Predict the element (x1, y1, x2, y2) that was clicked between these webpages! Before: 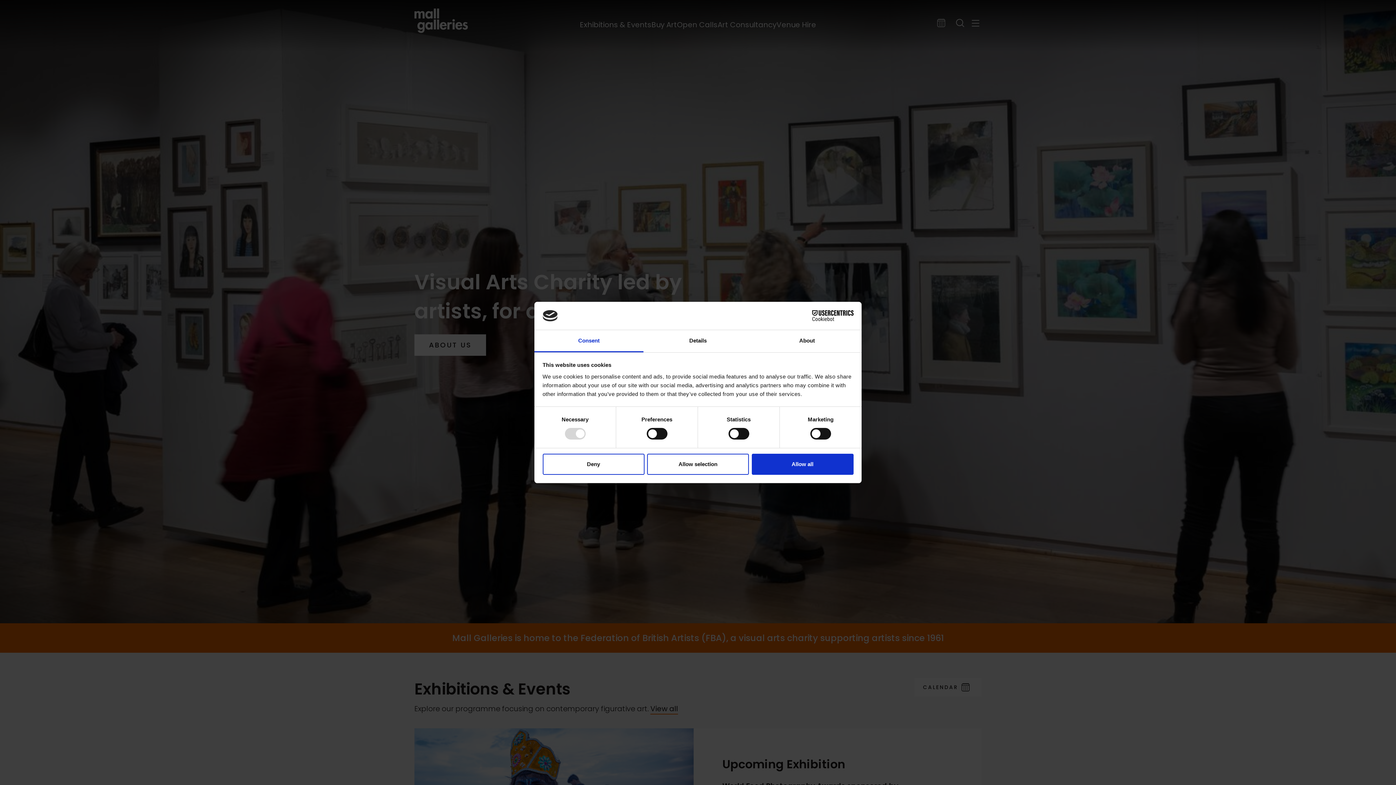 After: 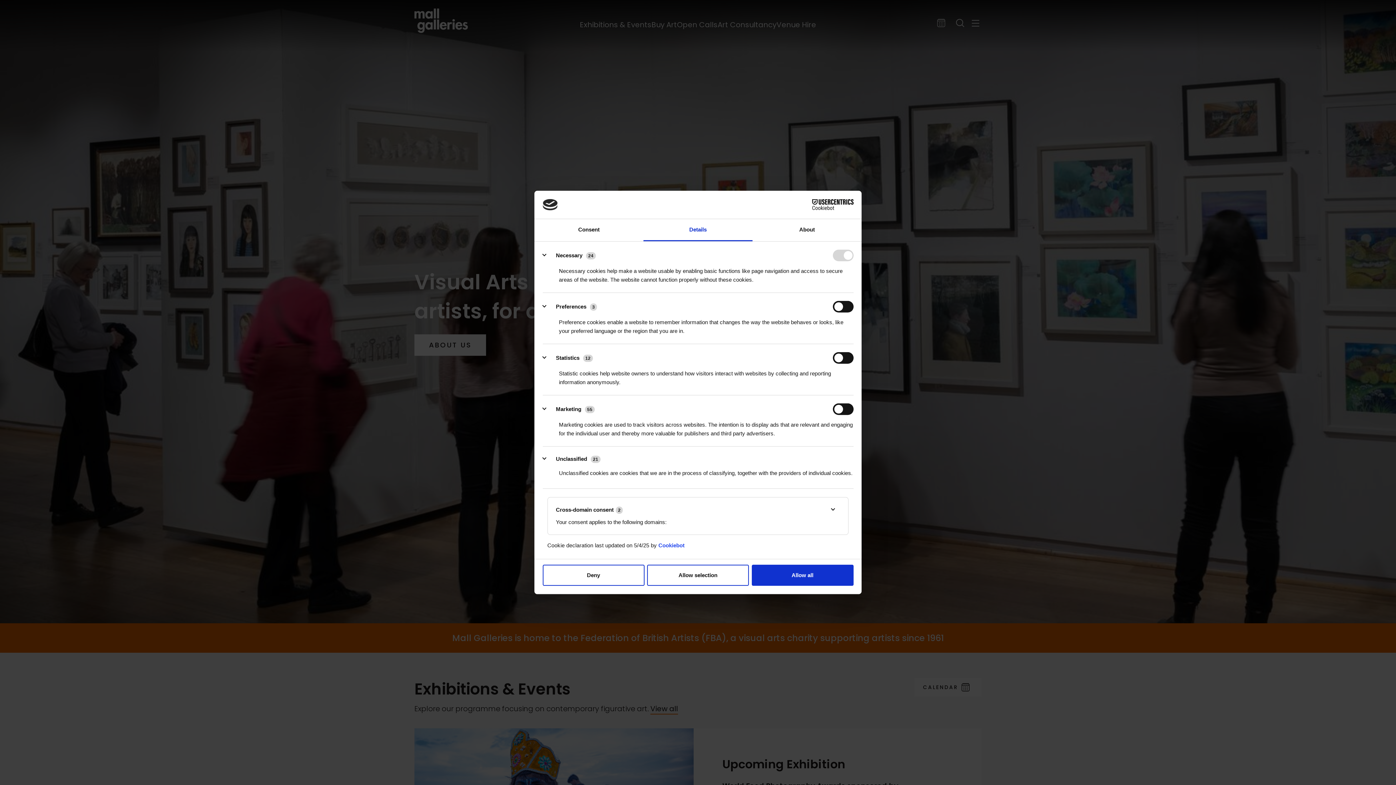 Action: bbox: (643, 330, 752, 352) label: Details